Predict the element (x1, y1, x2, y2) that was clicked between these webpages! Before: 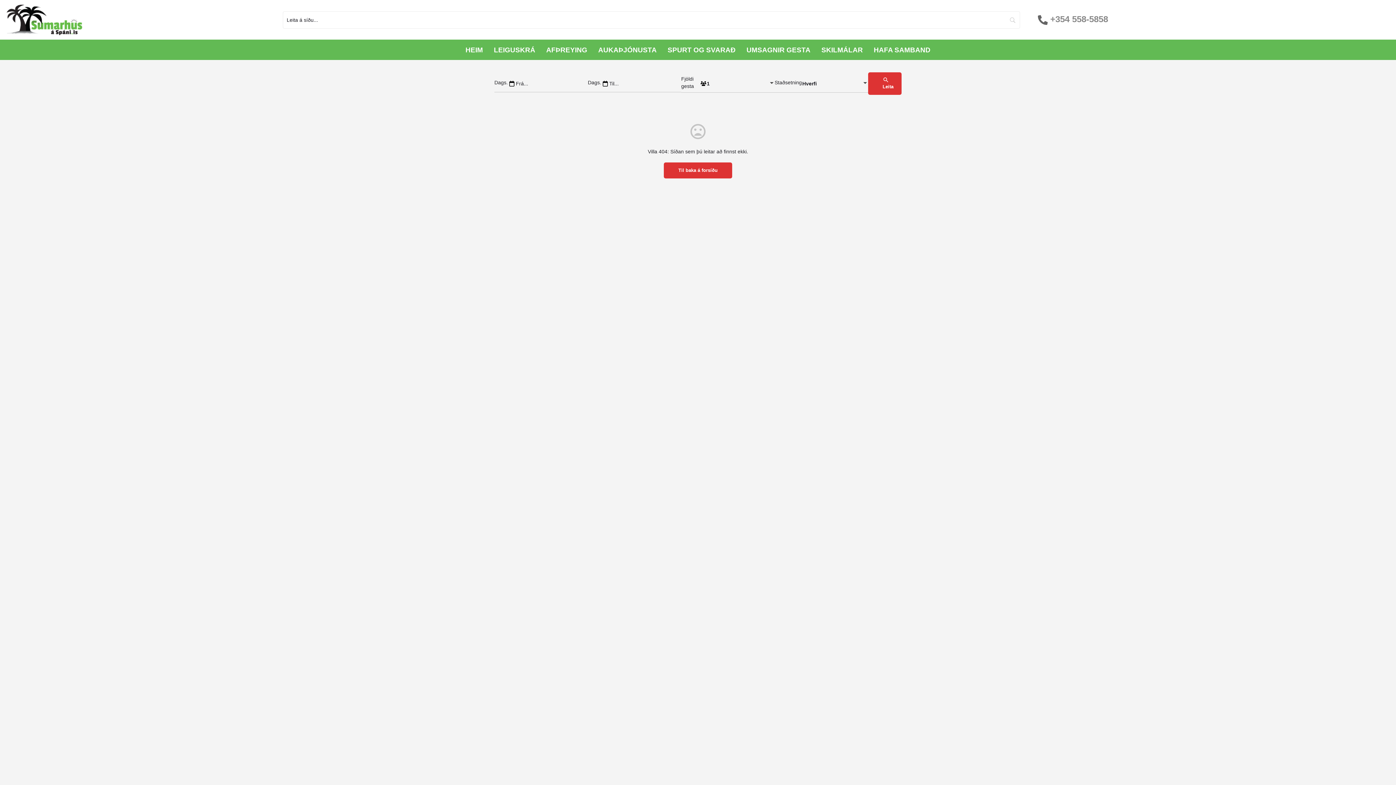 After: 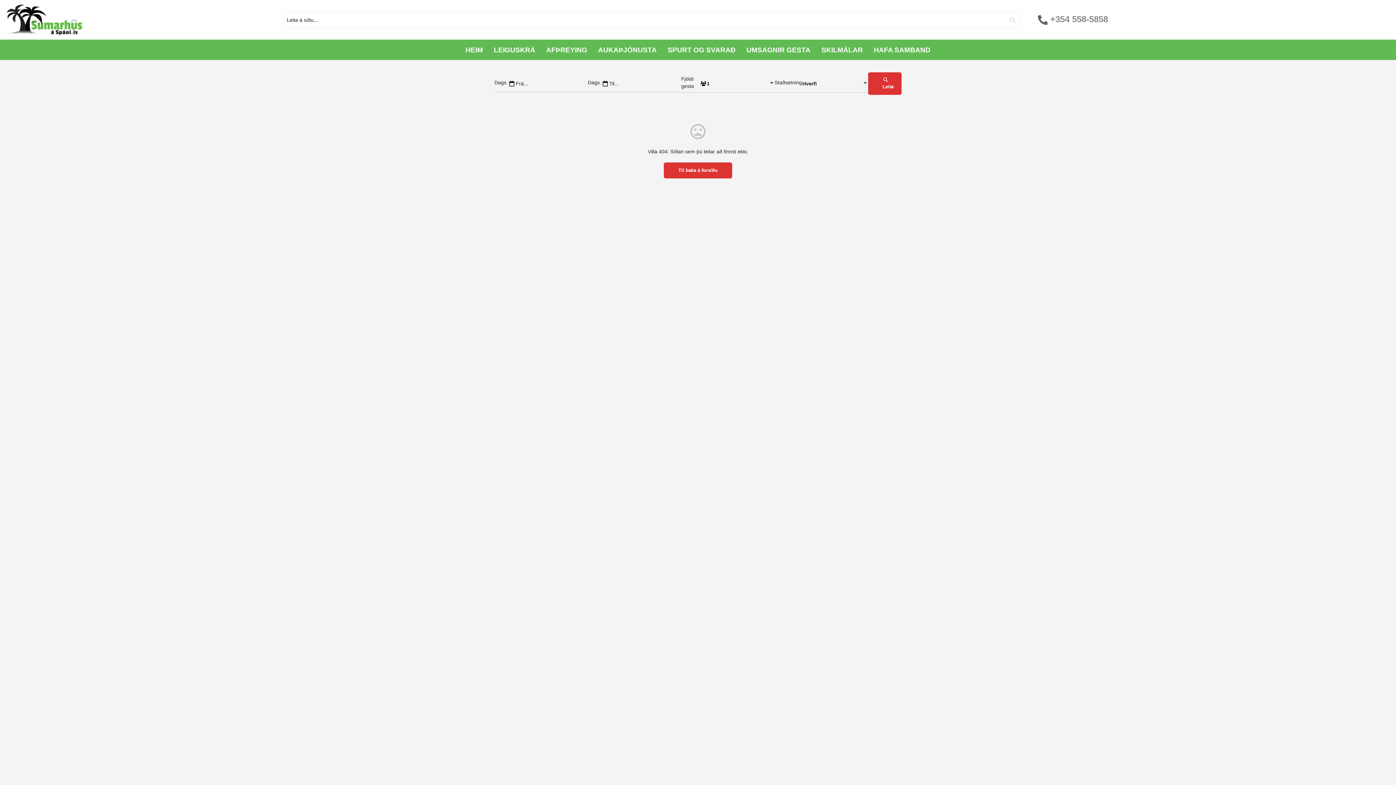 Action: bbox: (1034, 11, 1383, 33) label: +354 558-5858